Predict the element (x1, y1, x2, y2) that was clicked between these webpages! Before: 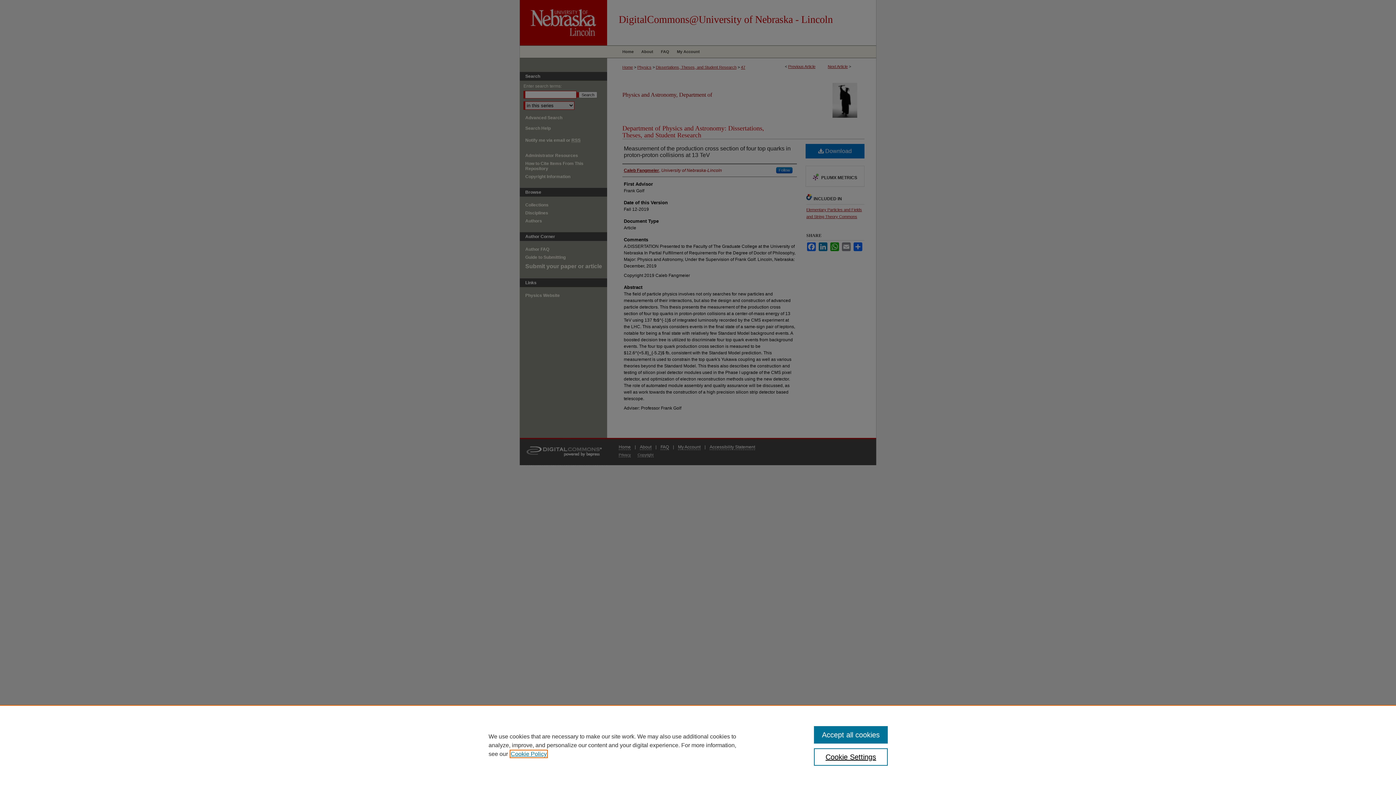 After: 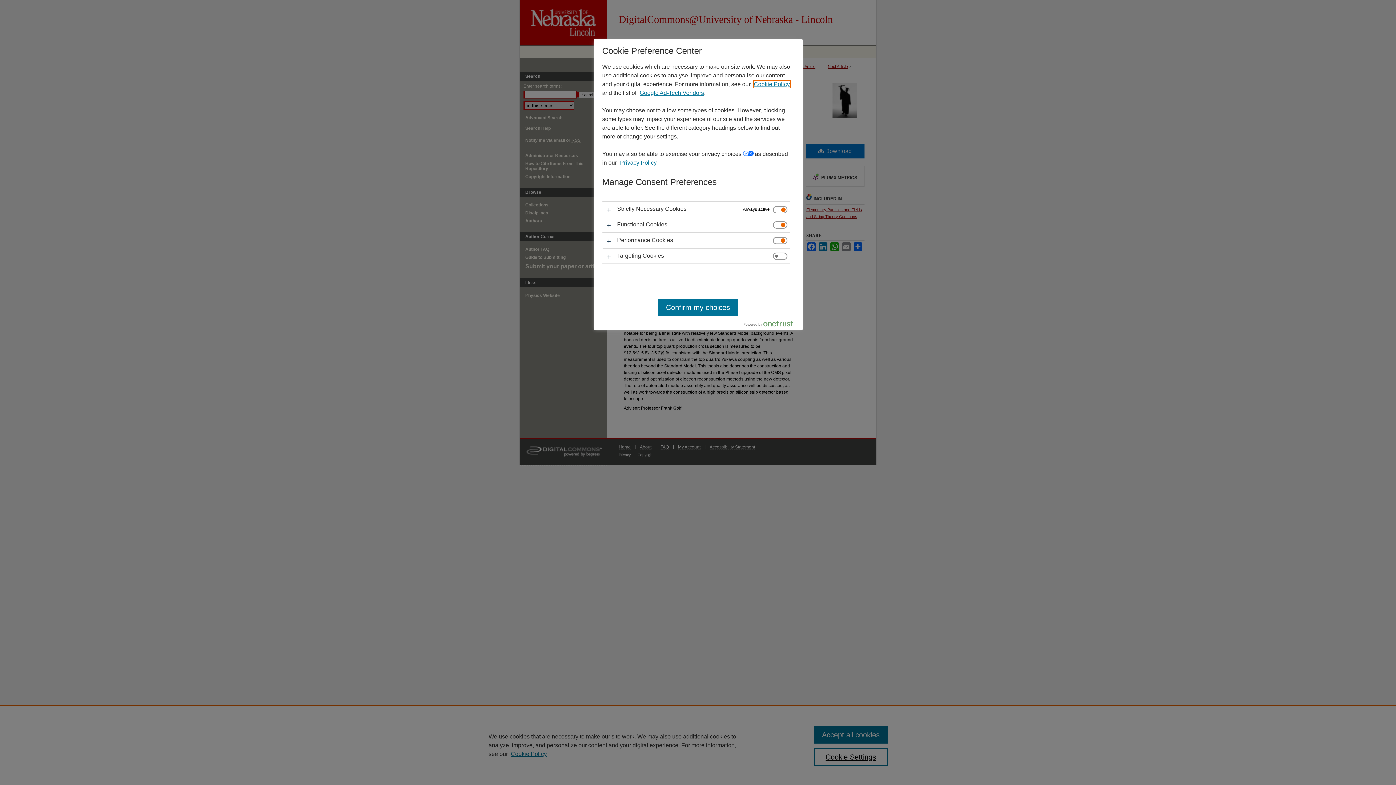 Action: label: Cookie Settings bbox: (814, 748, 887, 766)